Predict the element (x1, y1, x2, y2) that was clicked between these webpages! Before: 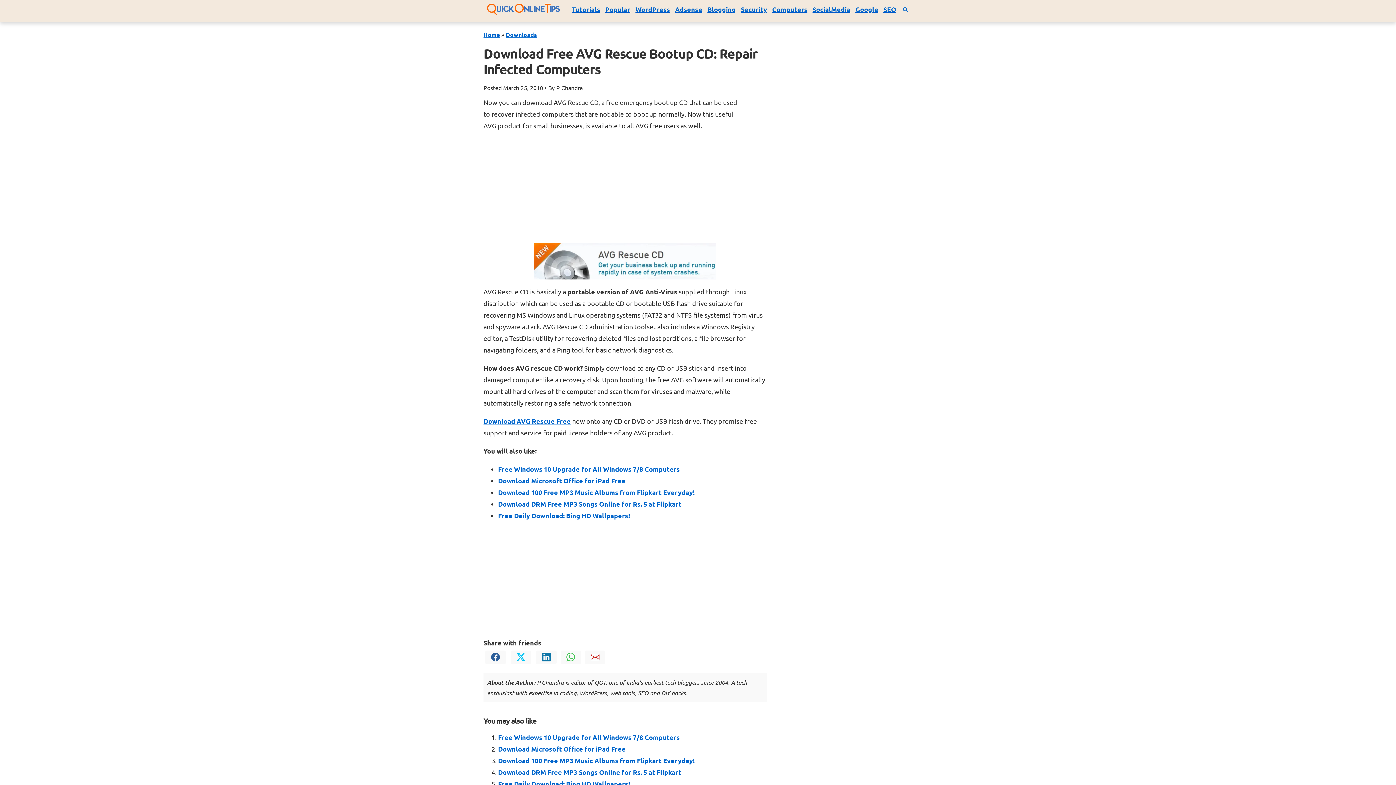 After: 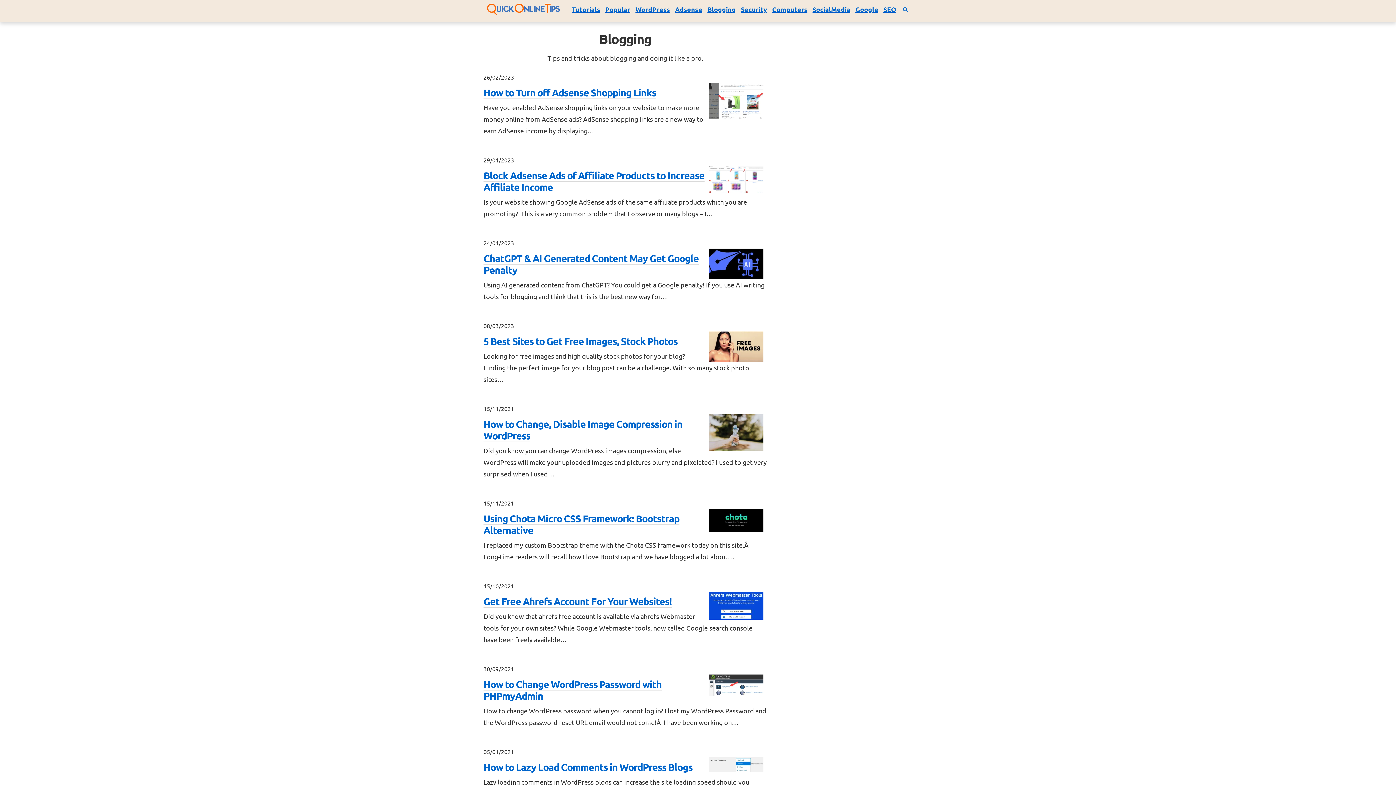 Action: bbox: (707, 5, 736, 13) label: Blogging